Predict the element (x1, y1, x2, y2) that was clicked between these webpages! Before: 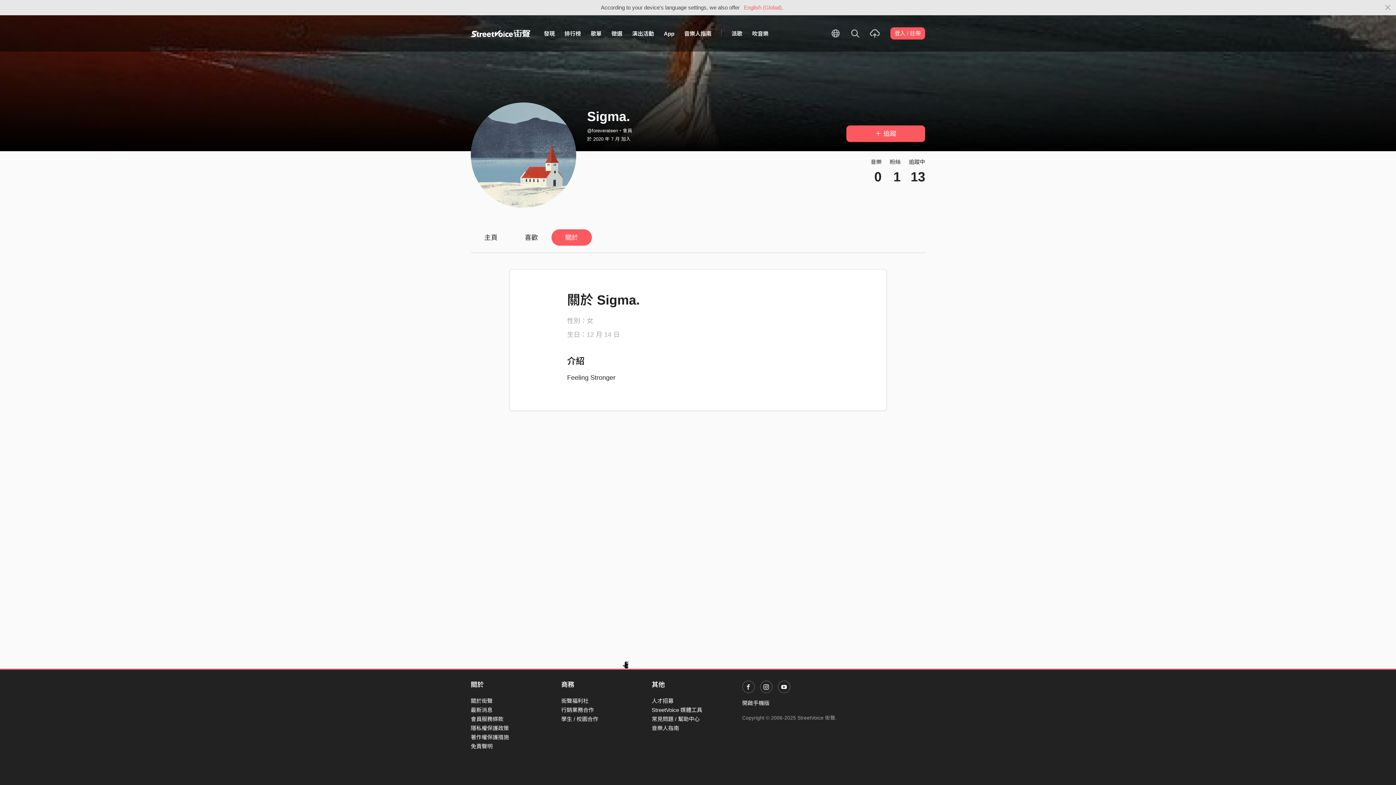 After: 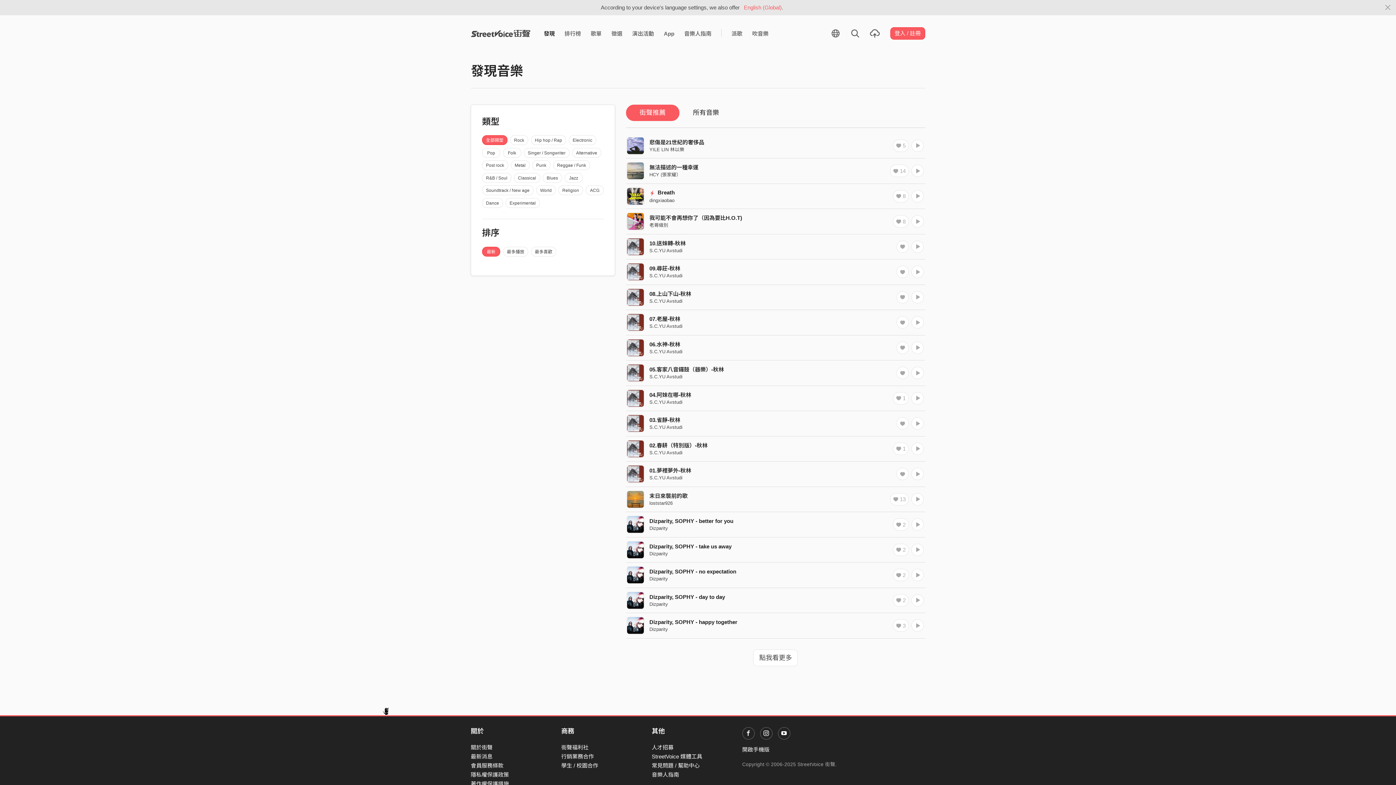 Action: label: 發現 bbox: (539, 26, 559, 40)